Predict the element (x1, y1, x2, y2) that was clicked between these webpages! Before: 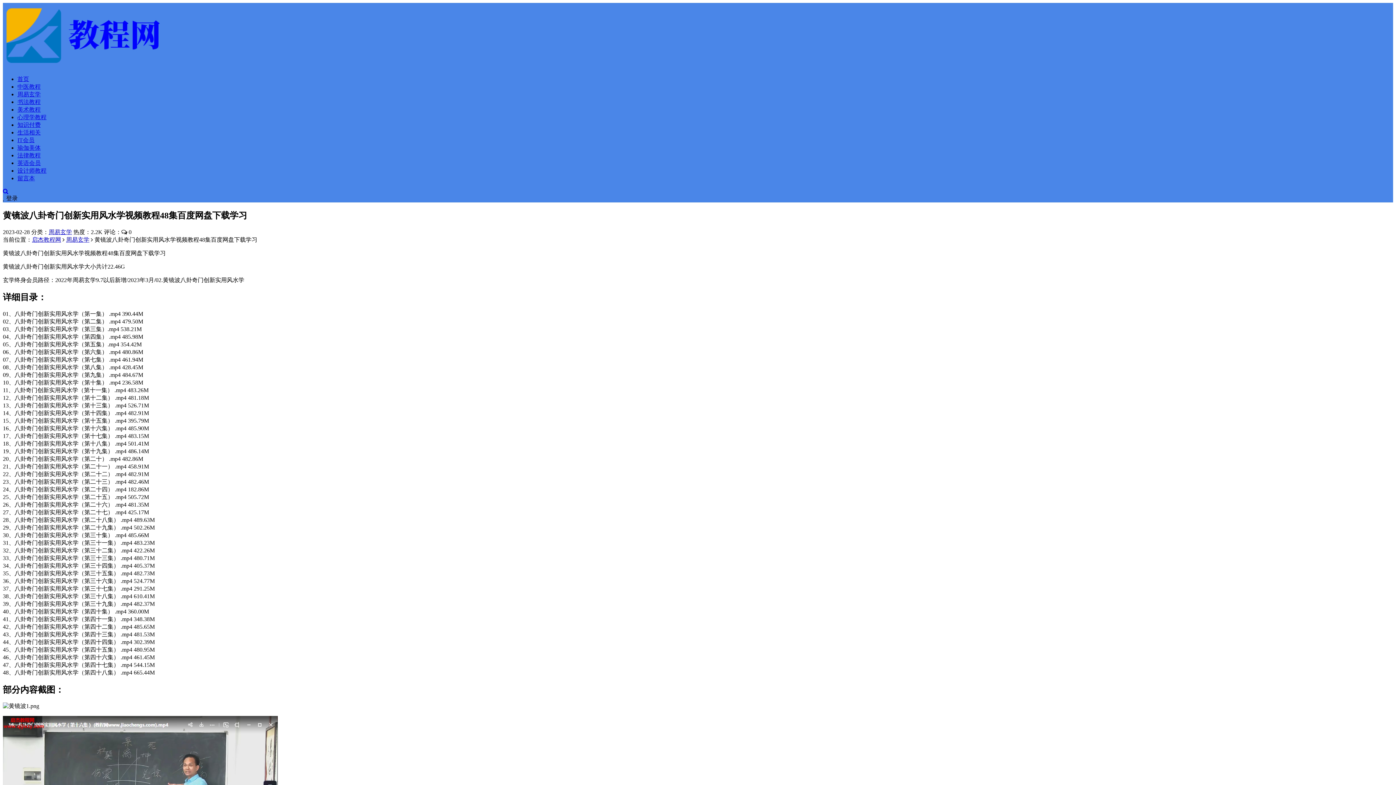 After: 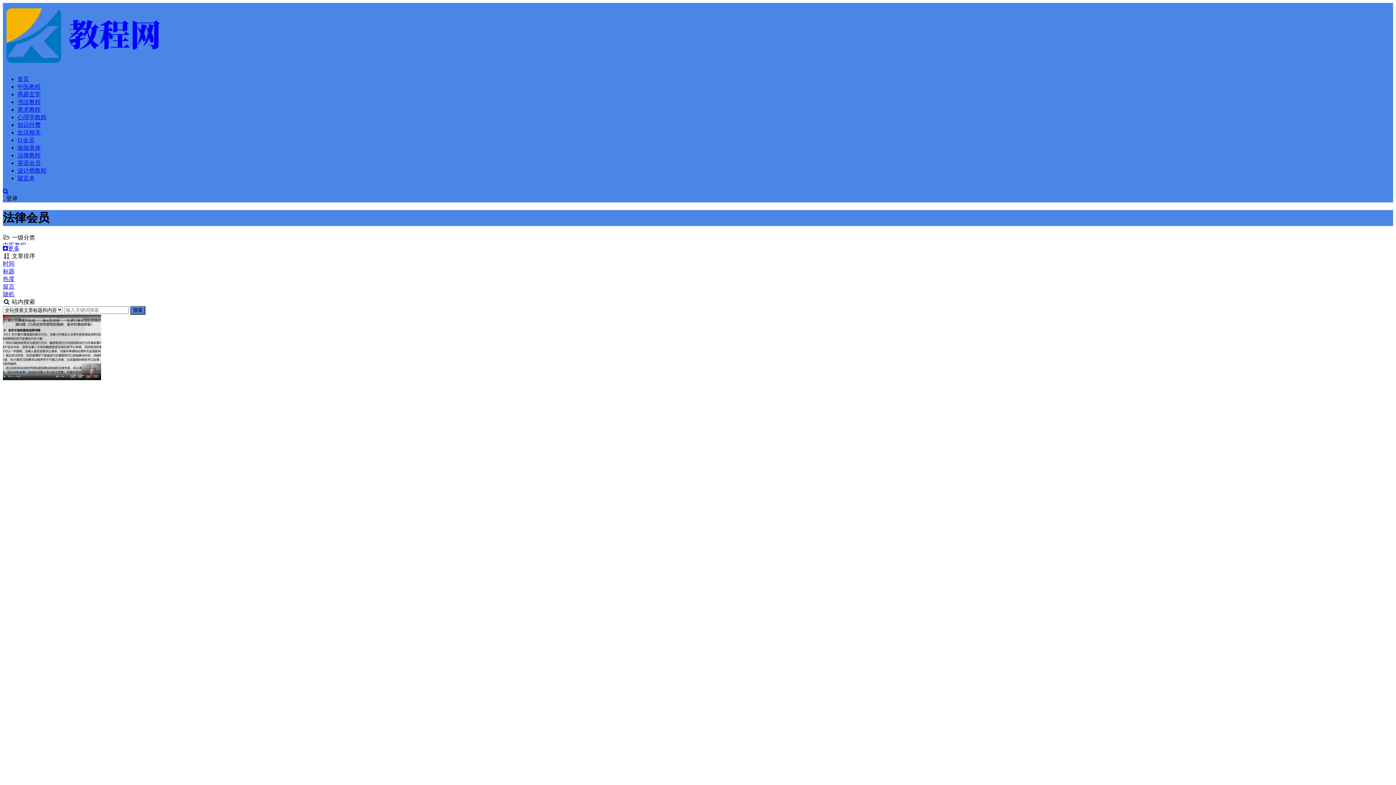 Action: bbox: (17, 152, 40, 158) label: 法律教程